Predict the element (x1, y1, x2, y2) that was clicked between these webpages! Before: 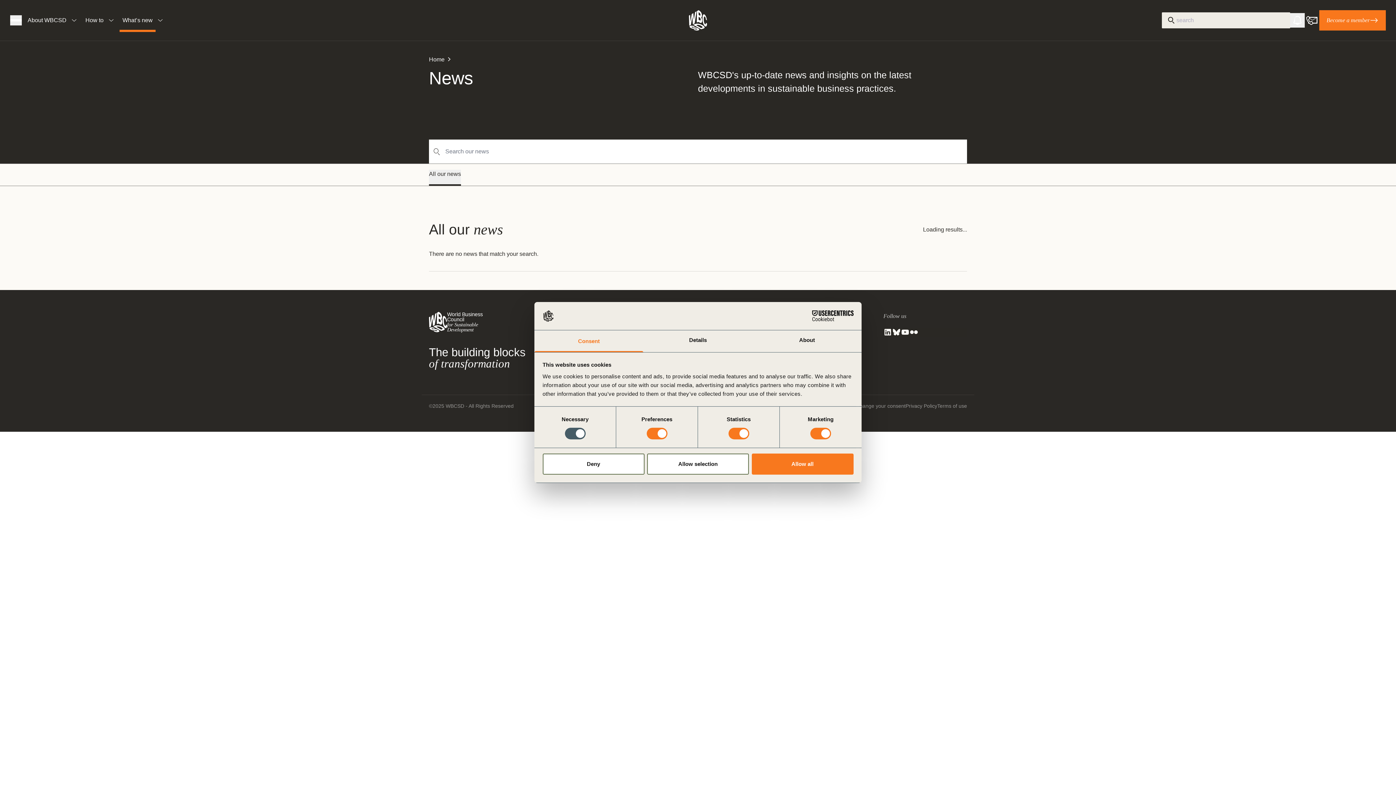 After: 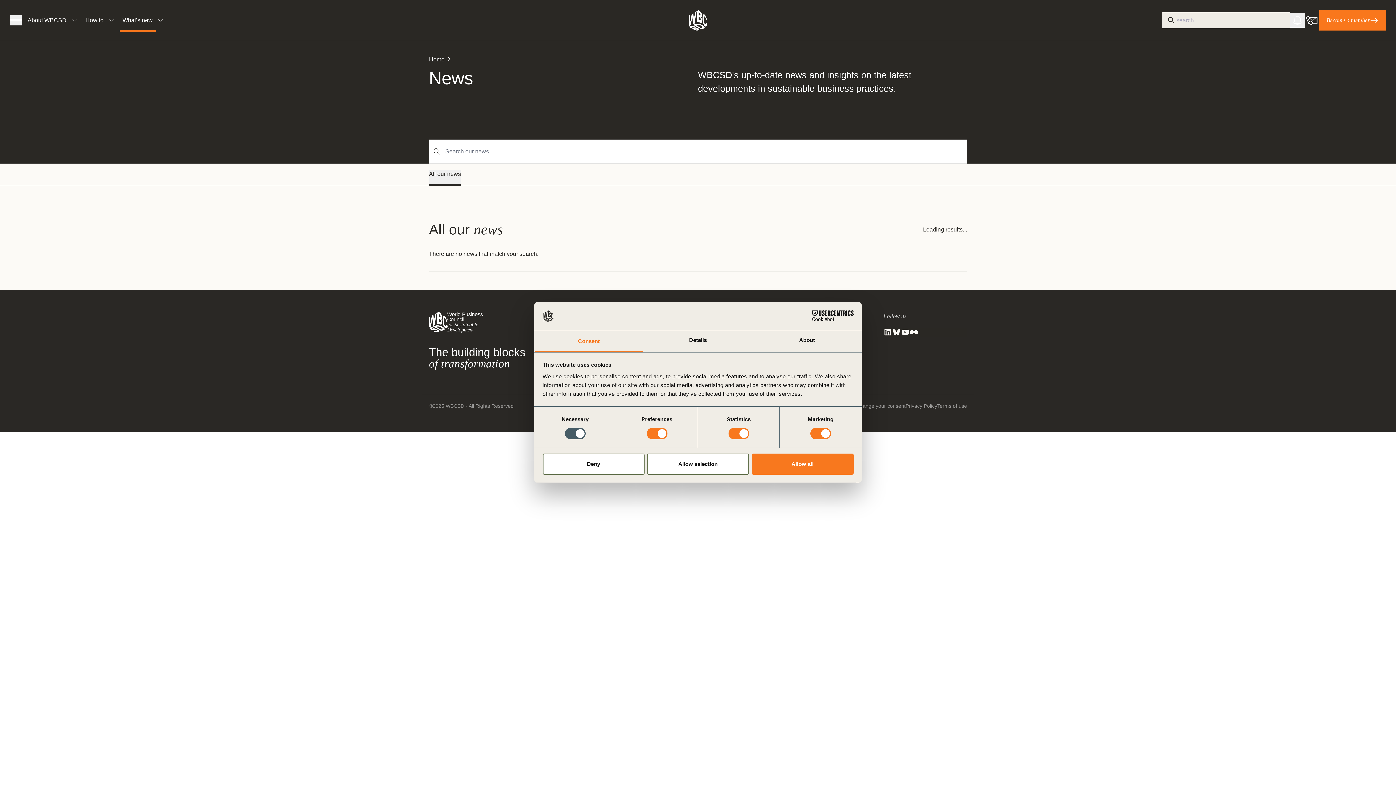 Action: bbox: (909, 328, 918, 336) label: Flickr